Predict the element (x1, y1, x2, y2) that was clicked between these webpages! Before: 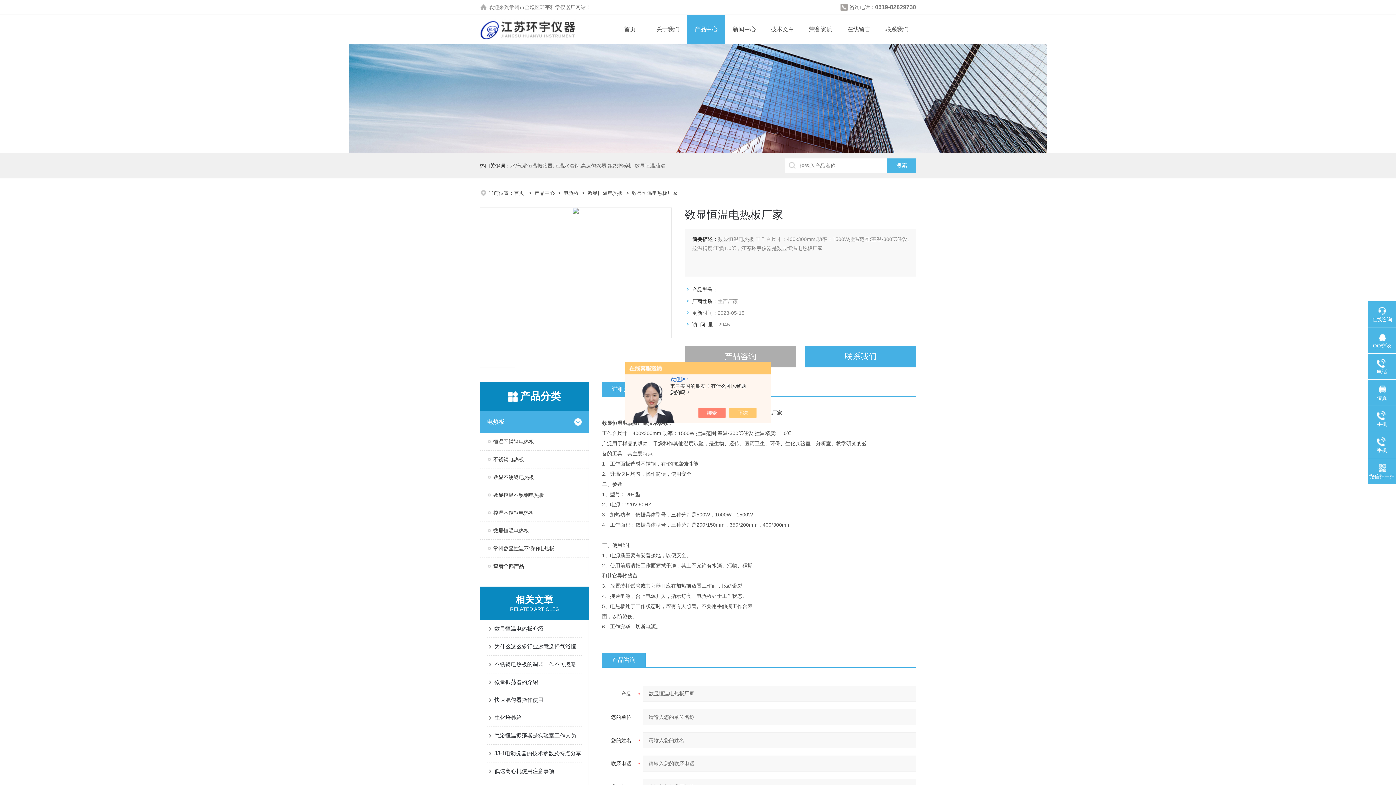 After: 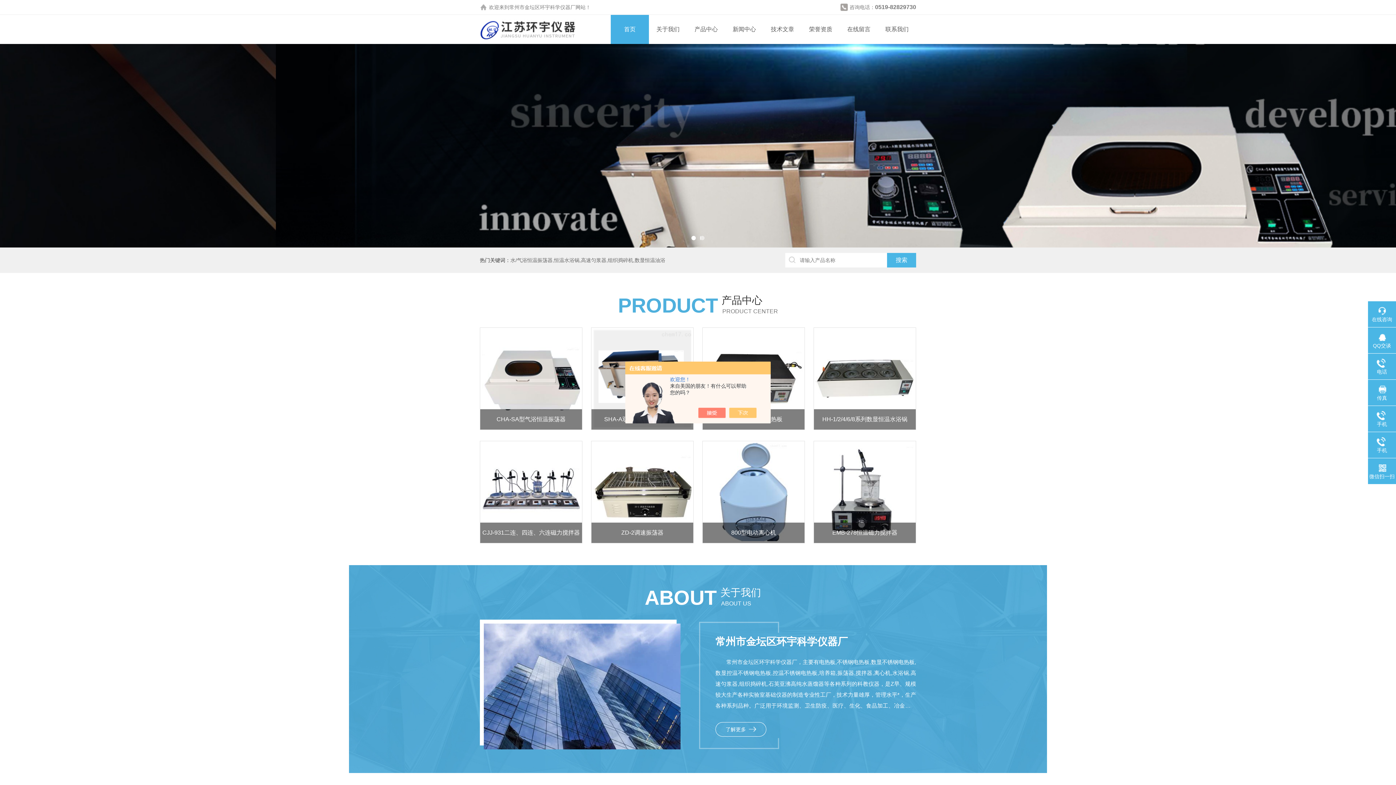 Action: label: 常州市金坛区环宇科学仪器厂 bbox: (509, 4, 575, 10)